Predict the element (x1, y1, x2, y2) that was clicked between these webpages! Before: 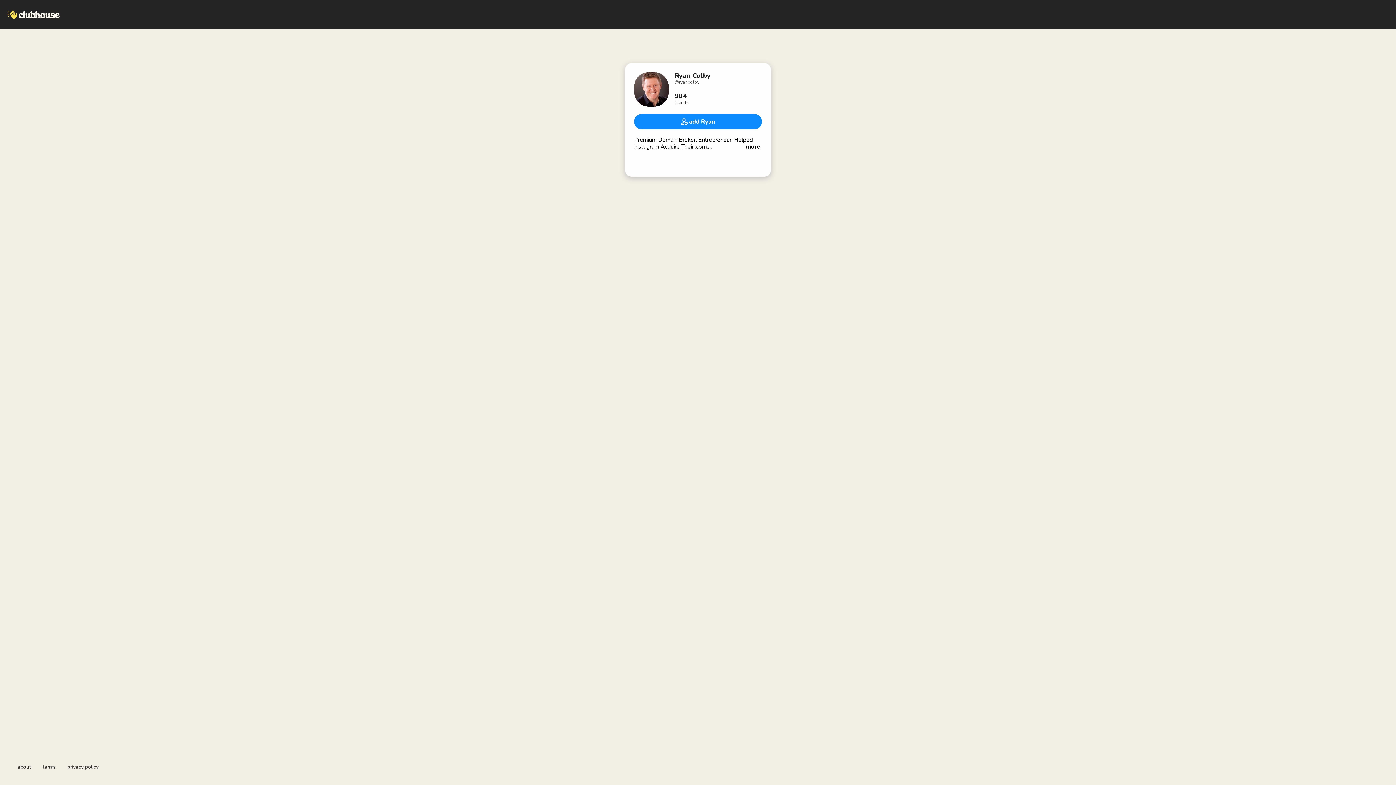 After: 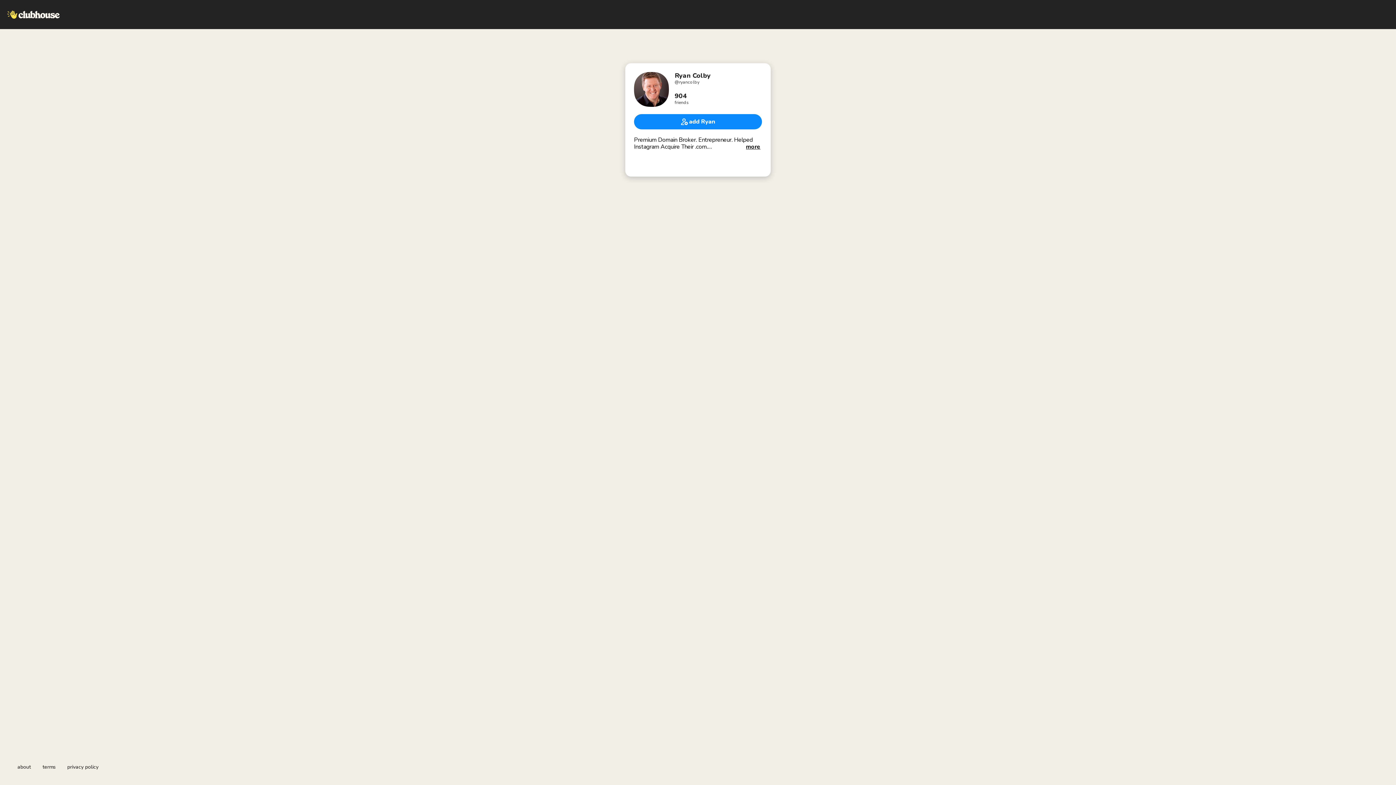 Action: label: terms bbox: (42, 764, 55, 770)